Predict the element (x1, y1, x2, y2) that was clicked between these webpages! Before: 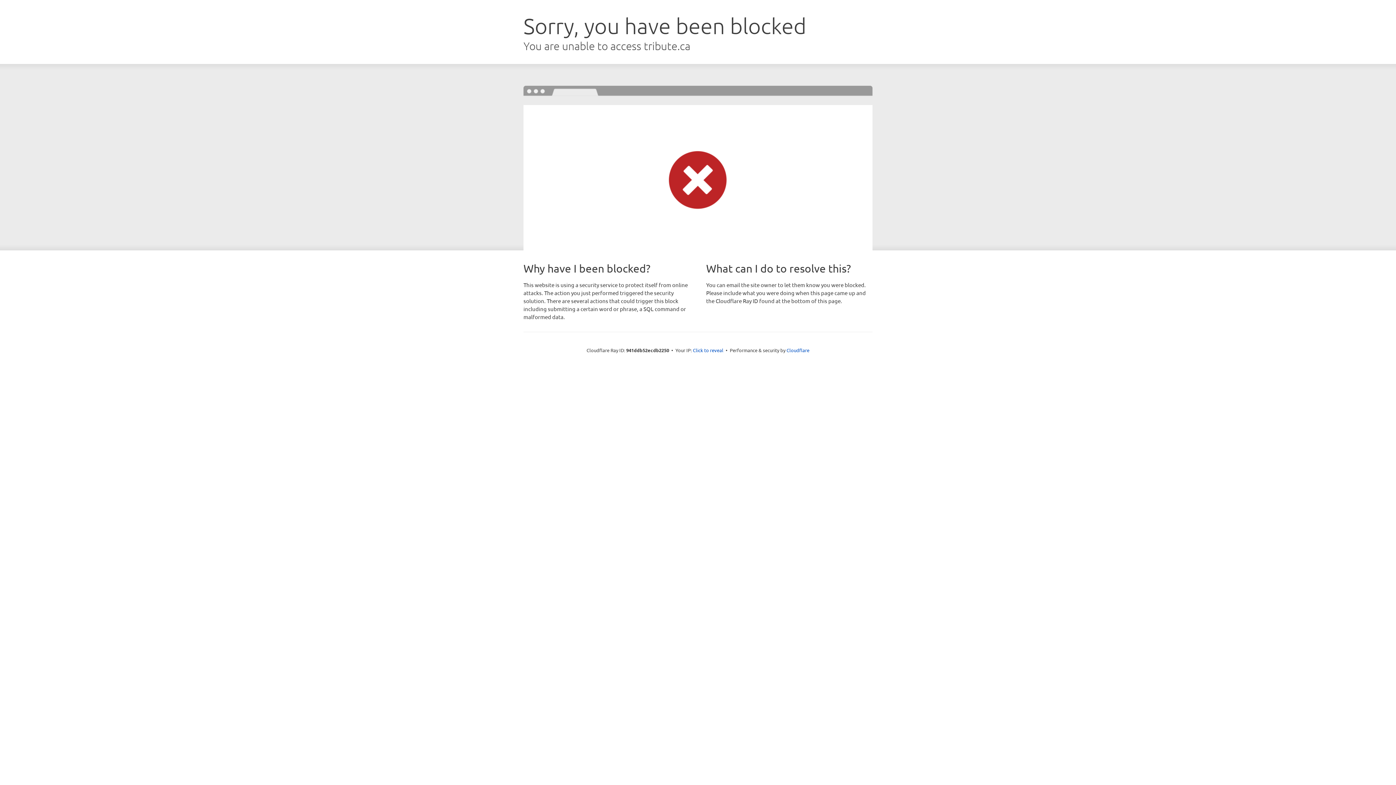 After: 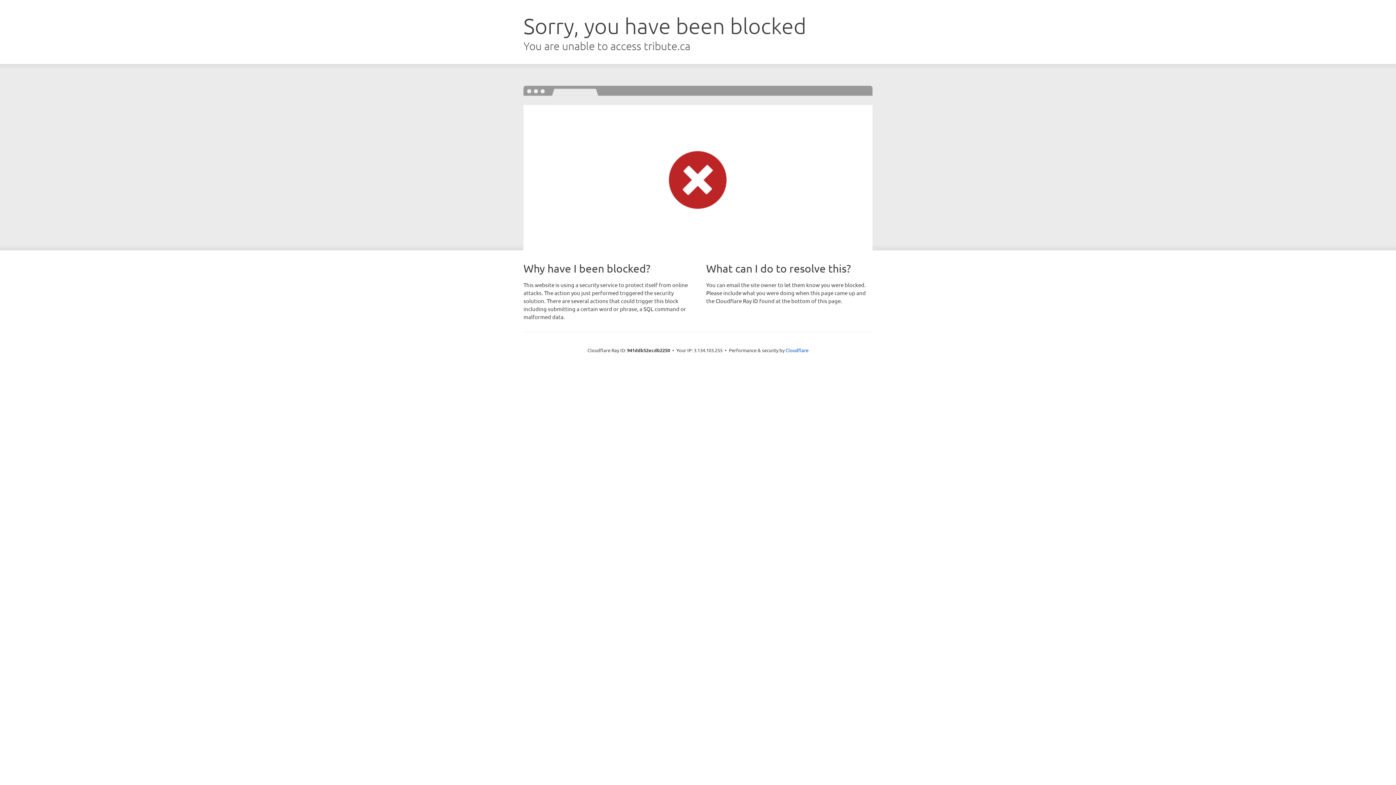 Action: label: Click to reveal bbox: (693, 346, 723, 353)